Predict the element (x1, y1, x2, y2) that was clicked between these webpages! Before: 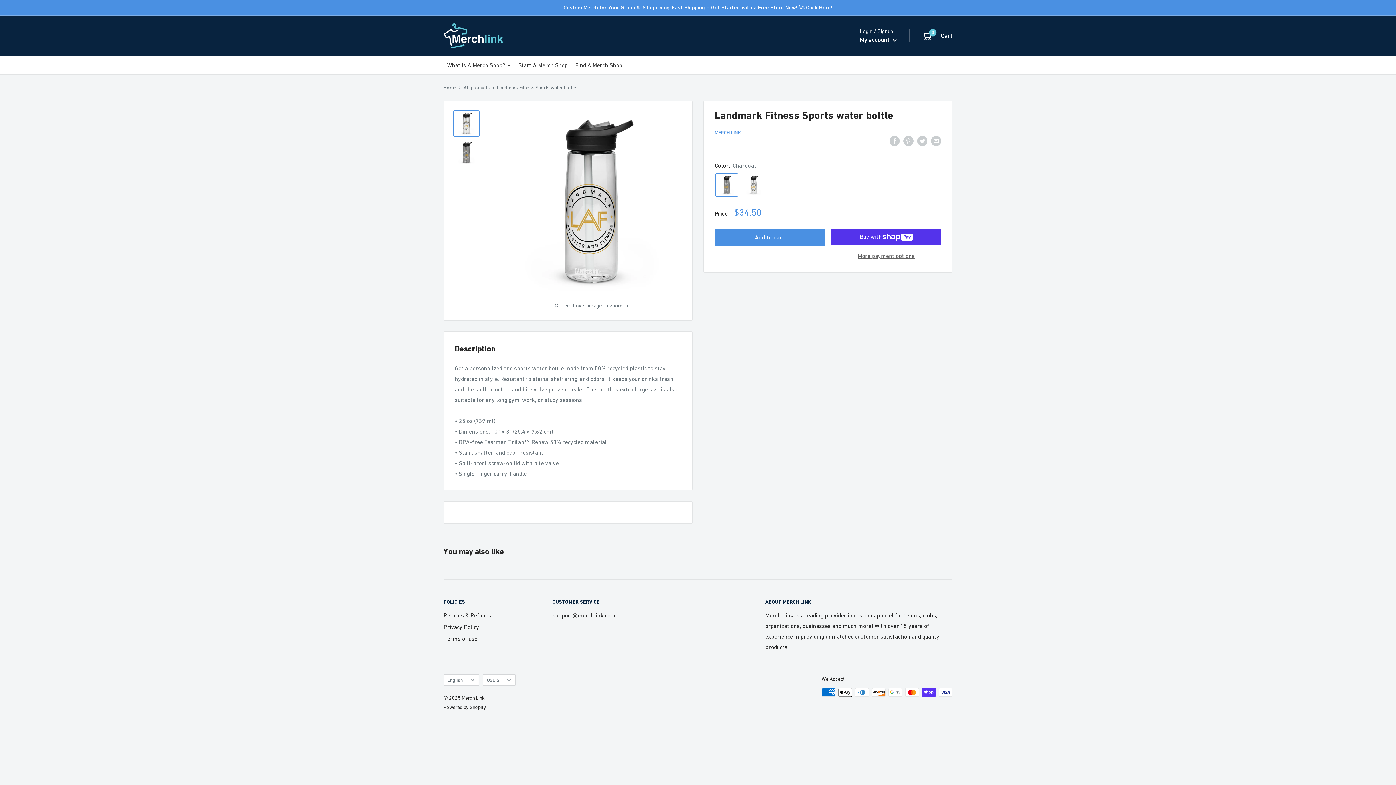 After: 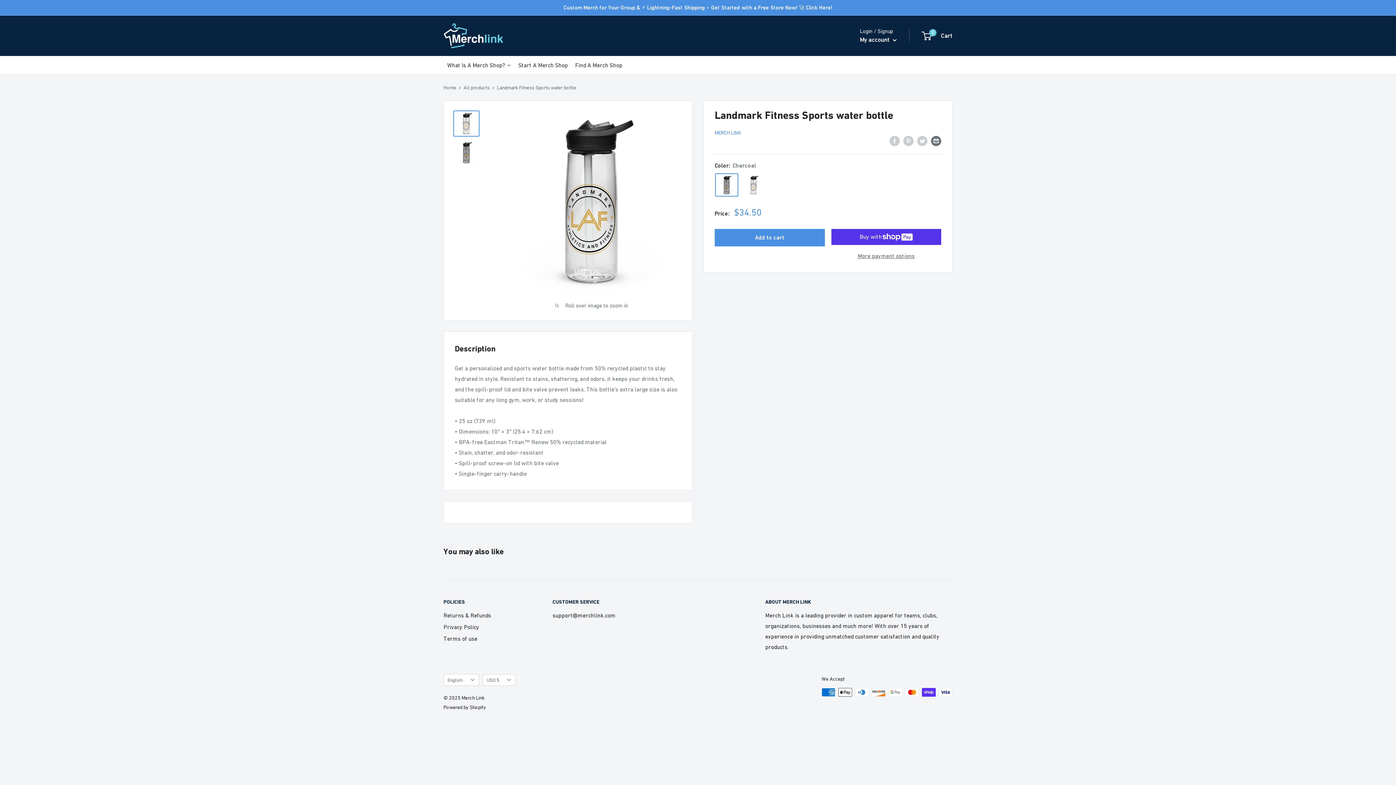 Action: bbox: (931, 135, 941, 146) label: Share by email